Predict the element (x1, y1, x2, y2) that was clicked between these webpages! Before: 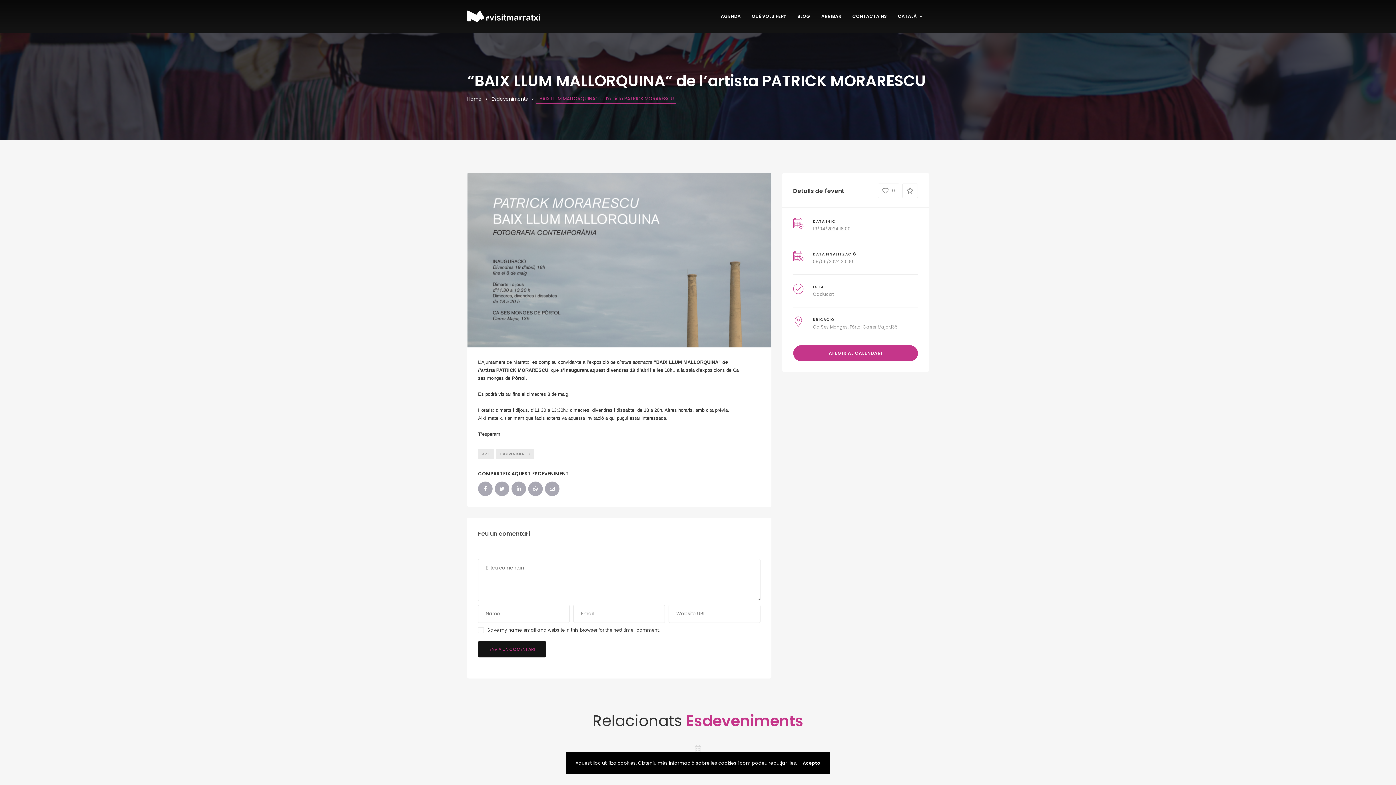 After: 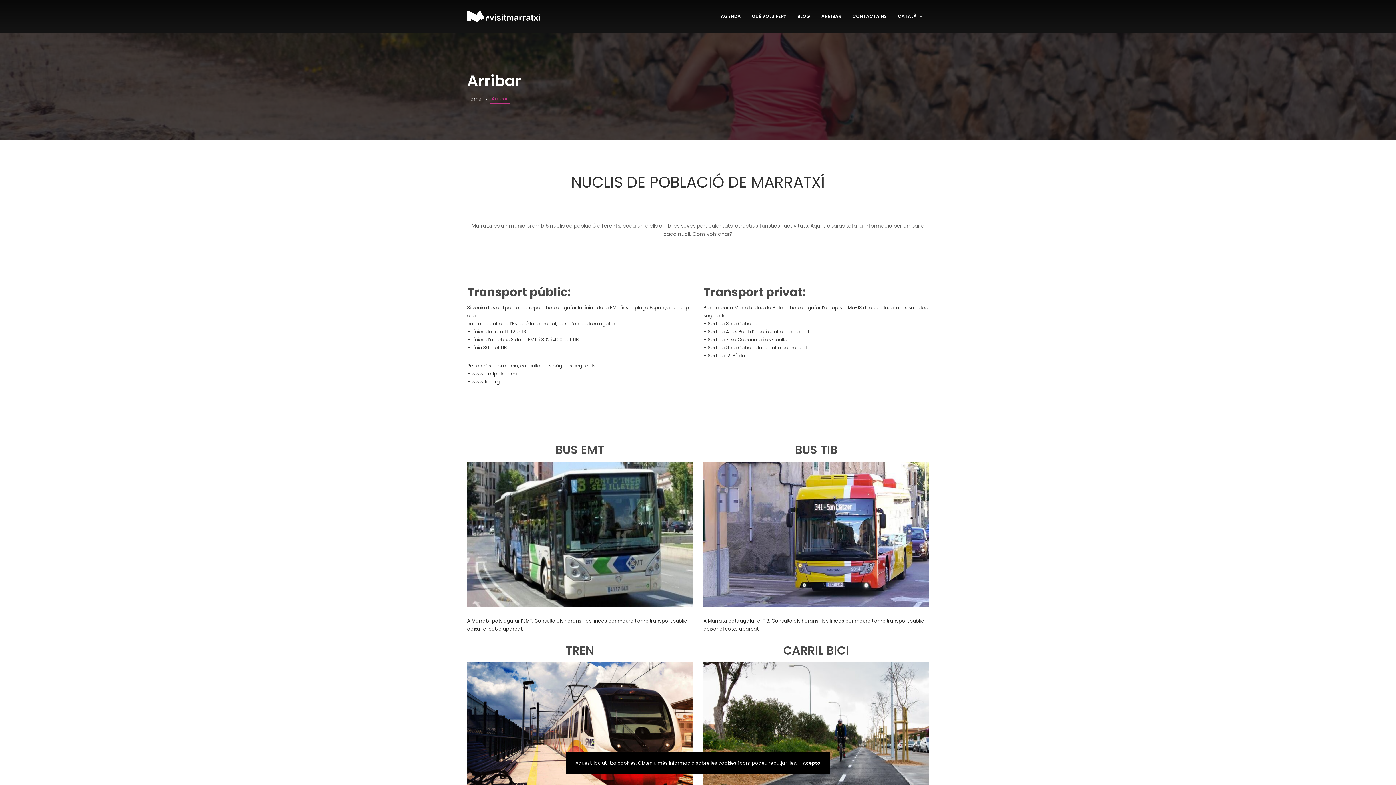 Action: bbox: (816, 9, 847, 23) label: ARRIBAR